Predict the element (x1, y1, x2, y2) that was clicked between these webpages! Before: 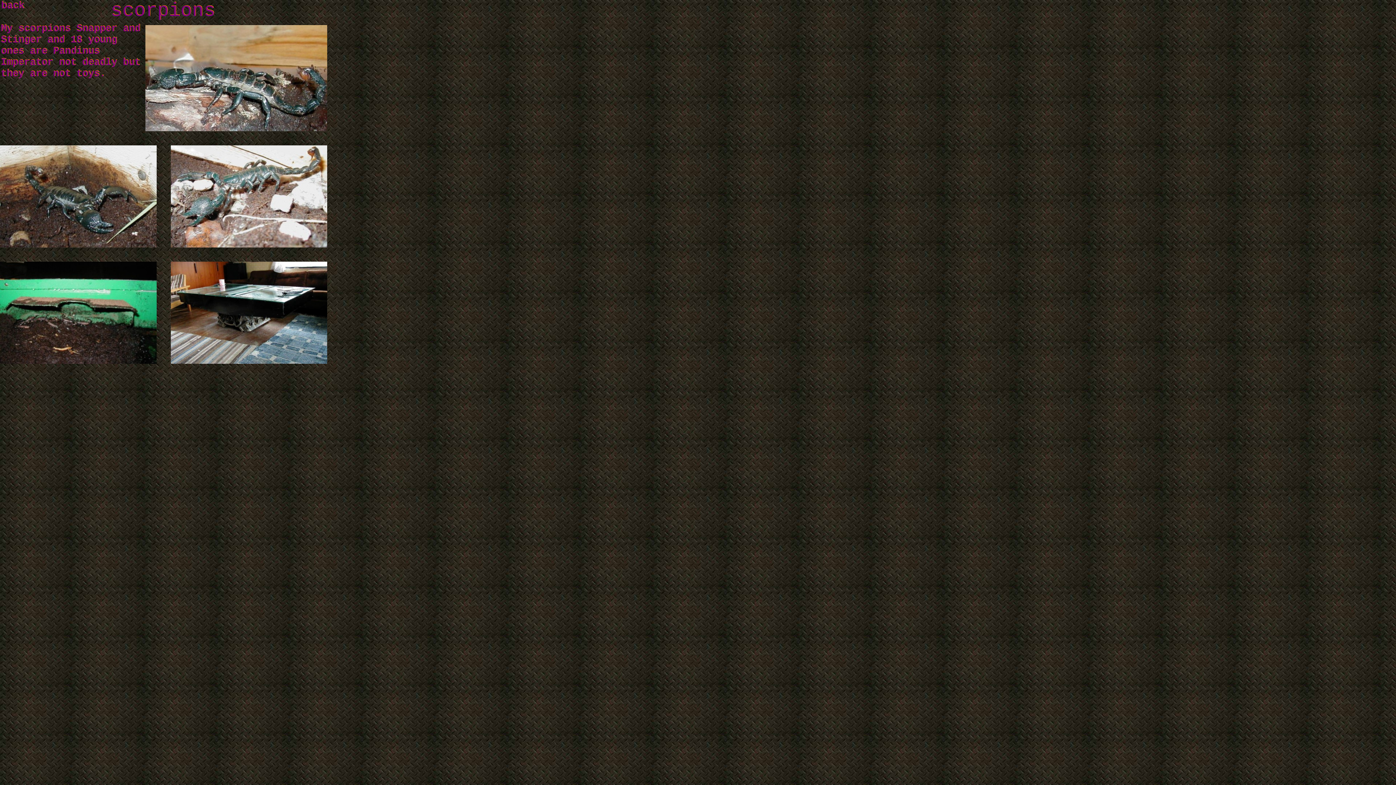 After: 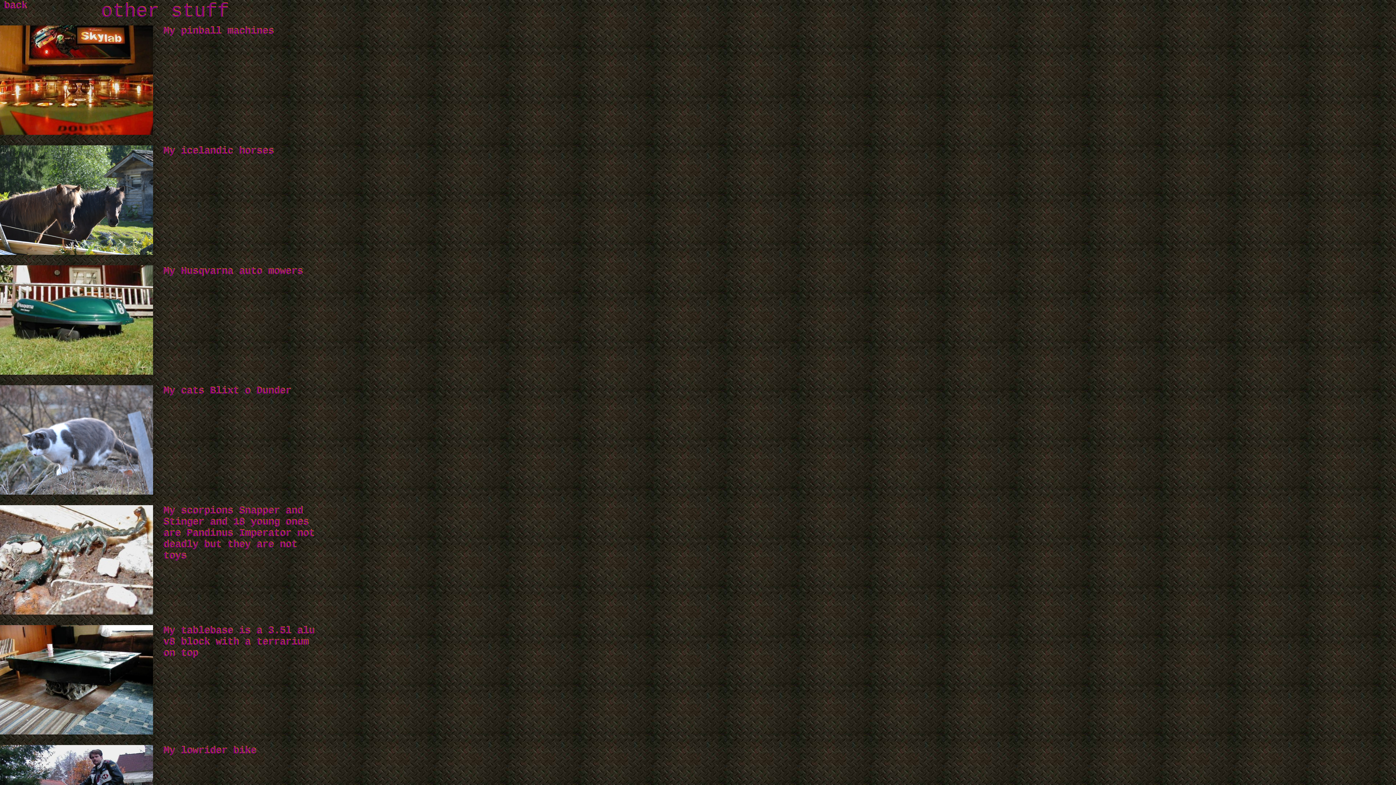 Action: bbox: (0, 7, 33, 13)